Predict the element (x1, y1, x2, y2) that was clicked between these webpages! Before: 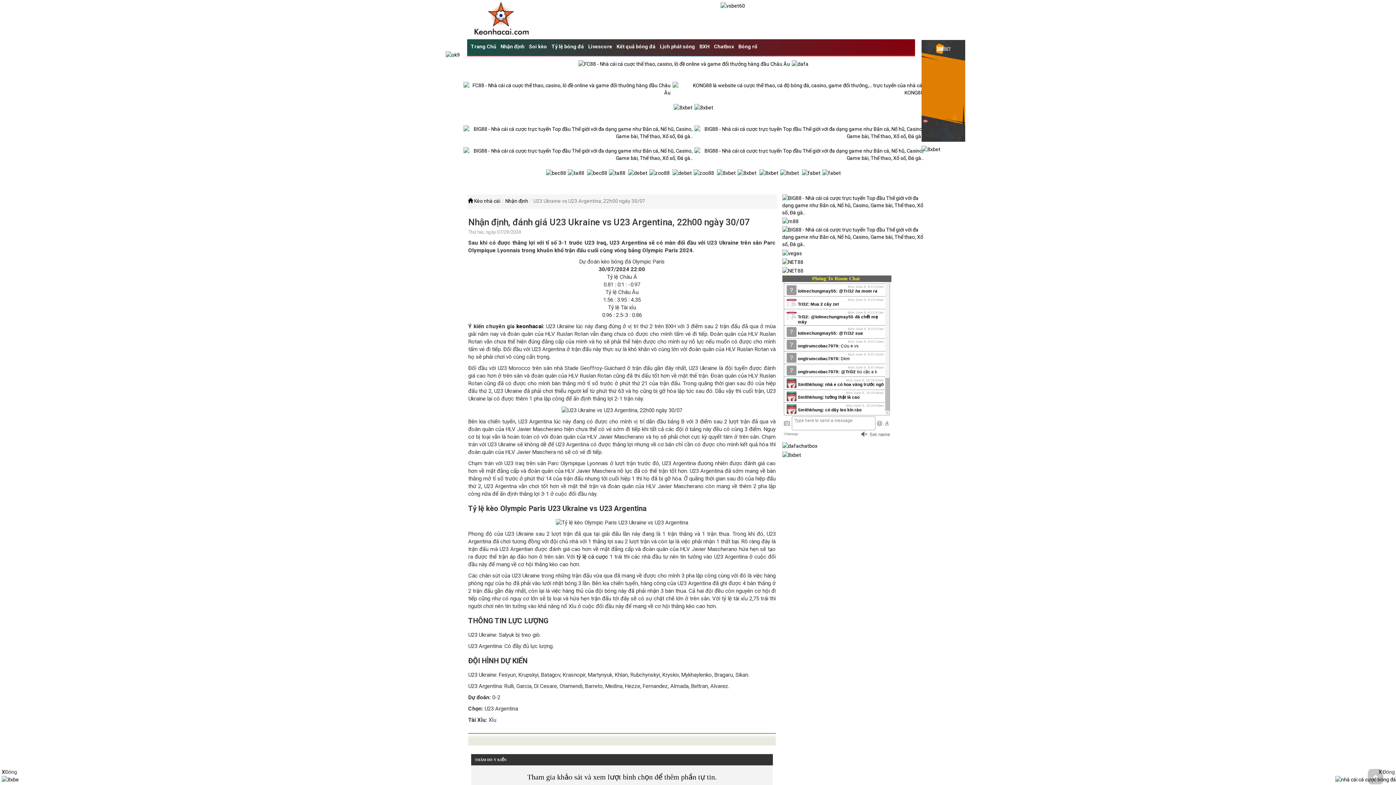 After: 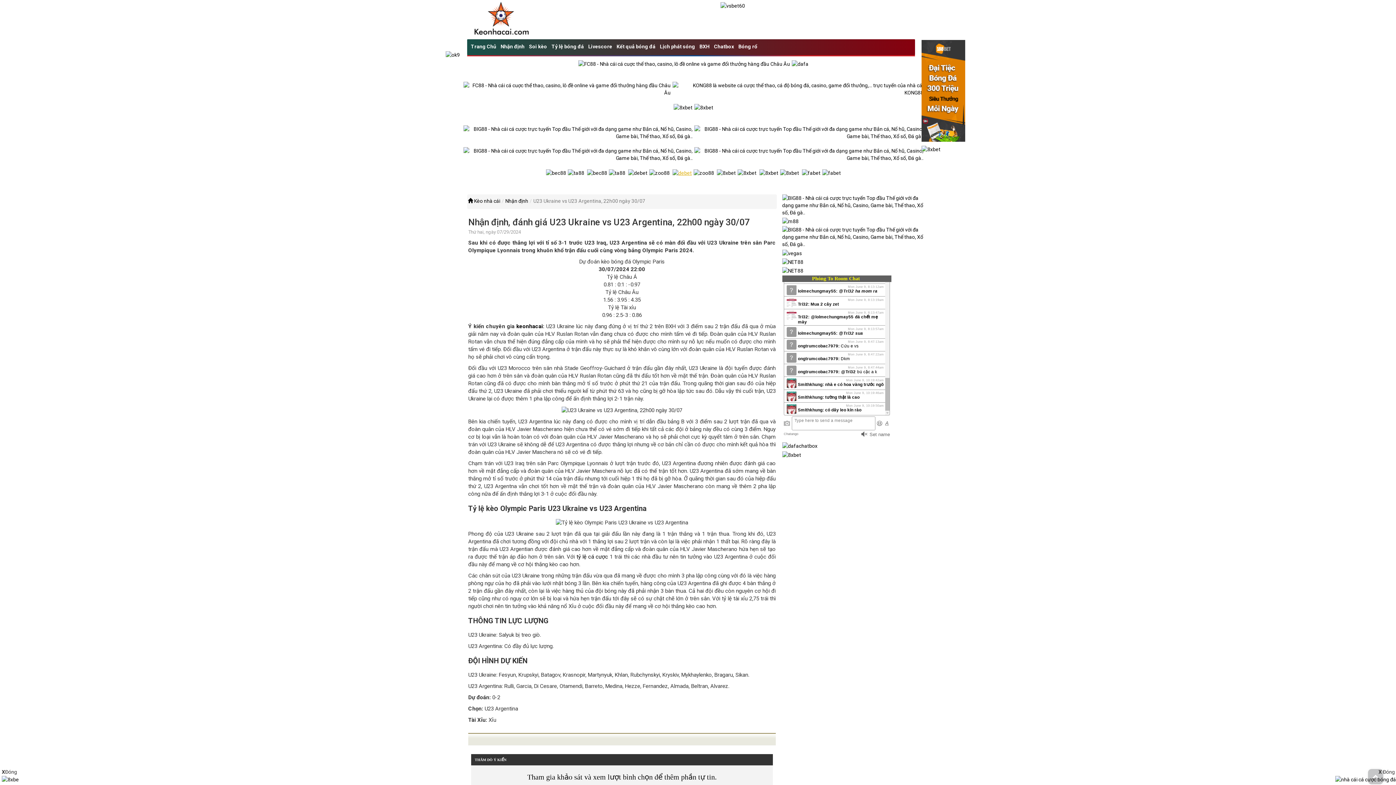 Action: bbox: (672, 169, 692, 175)